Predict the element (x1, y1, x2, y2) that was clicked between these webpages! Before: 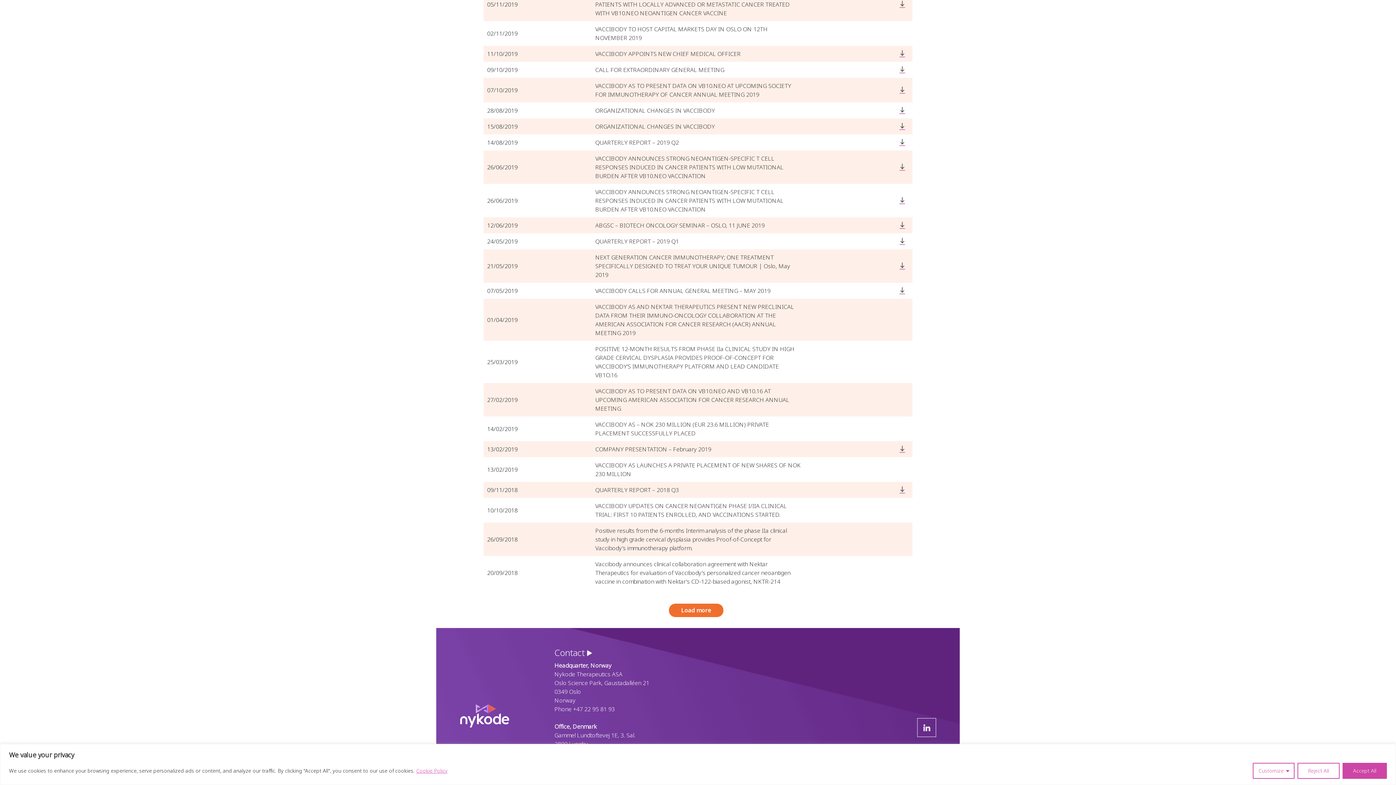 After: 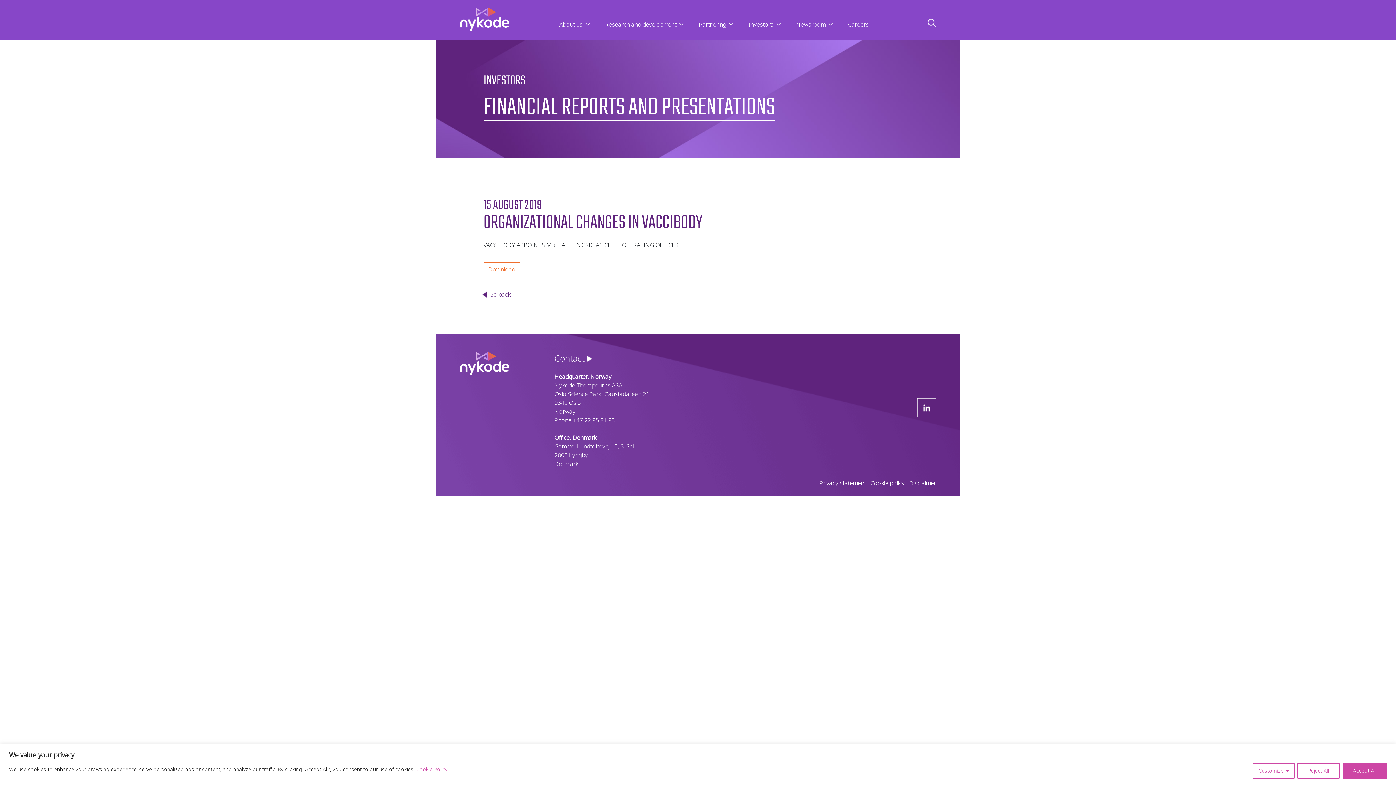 Action: label: ORGANIZATIONAL CHANGES IN VACCIBODY bbox: (595, 122, 715, 130)